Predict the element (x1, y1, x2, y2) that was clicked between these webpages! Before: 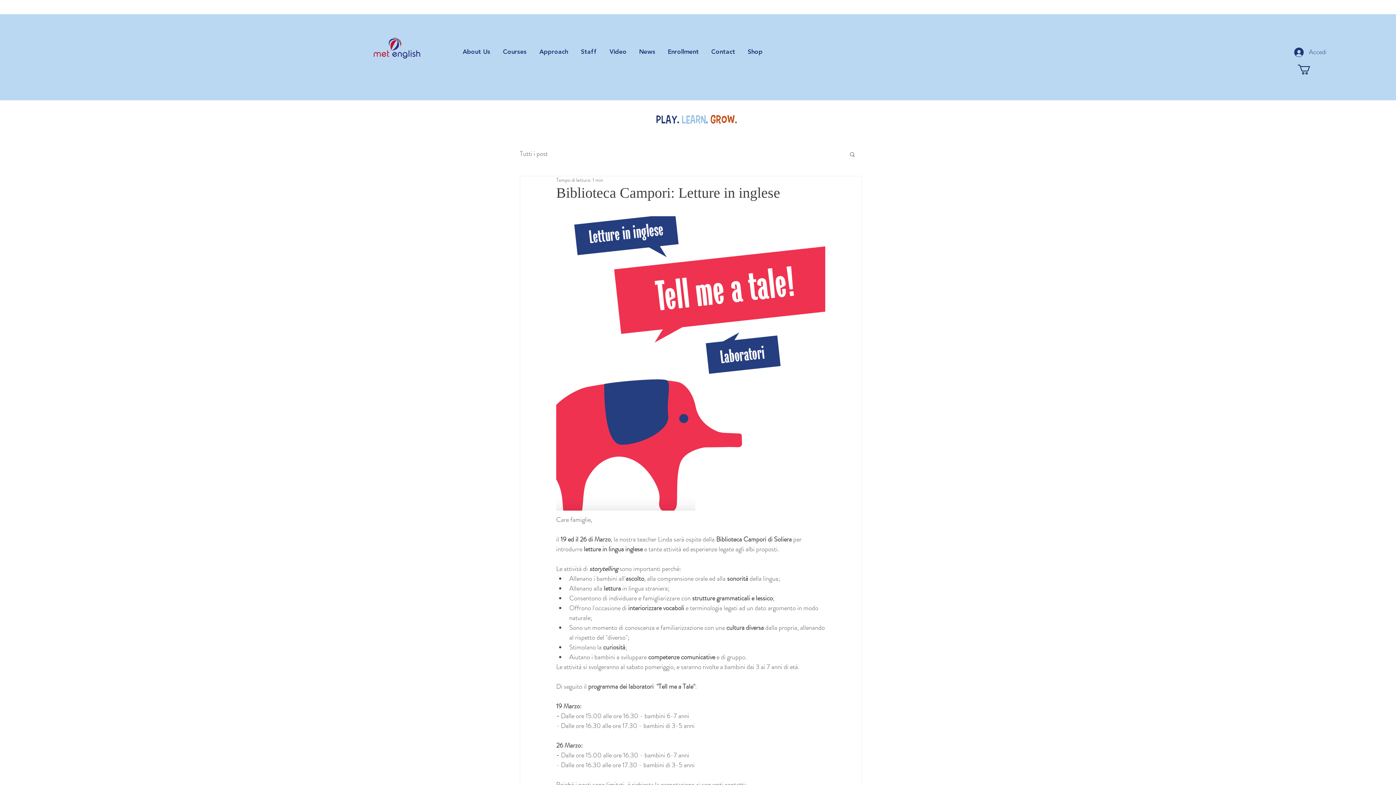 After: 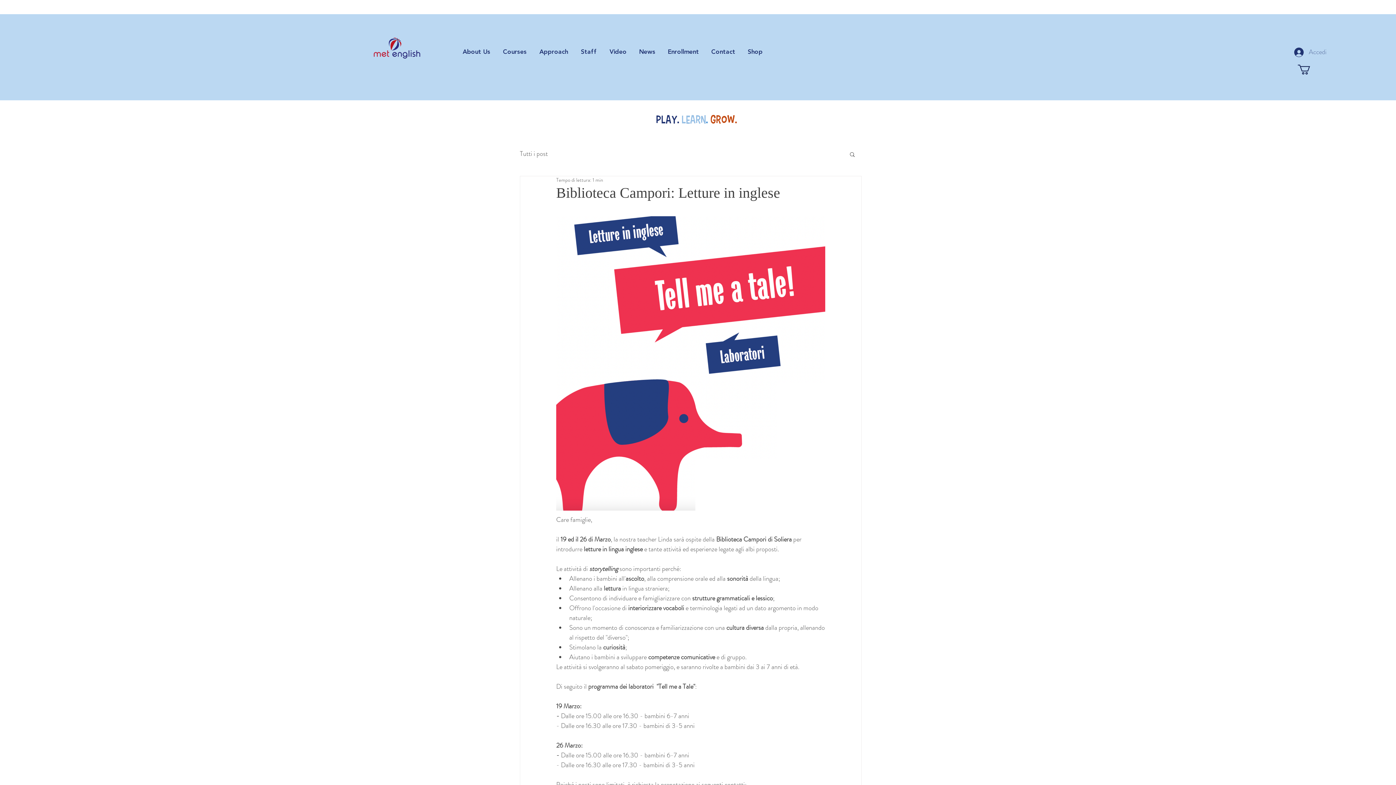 Action: bbox: (1289, 45, 1332, 59) label: Accedi